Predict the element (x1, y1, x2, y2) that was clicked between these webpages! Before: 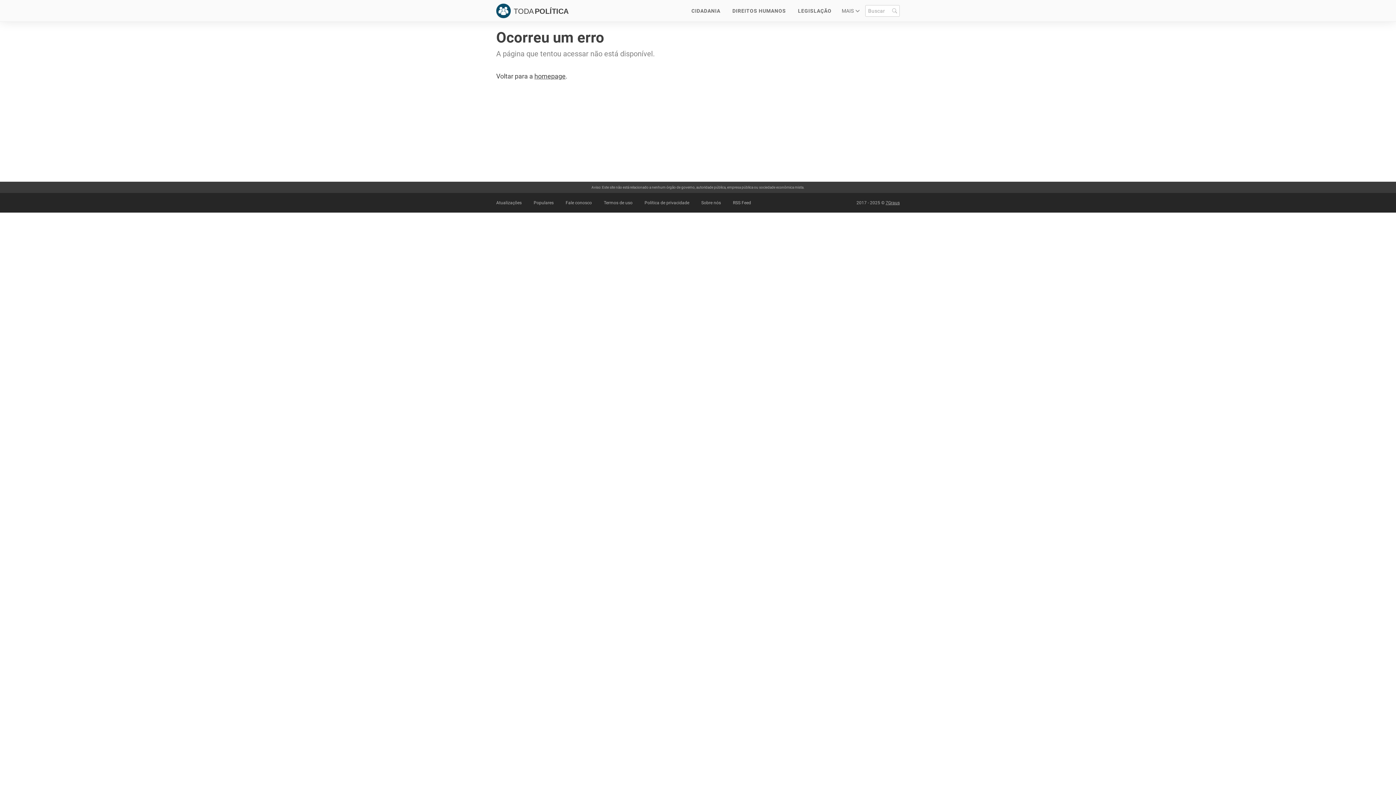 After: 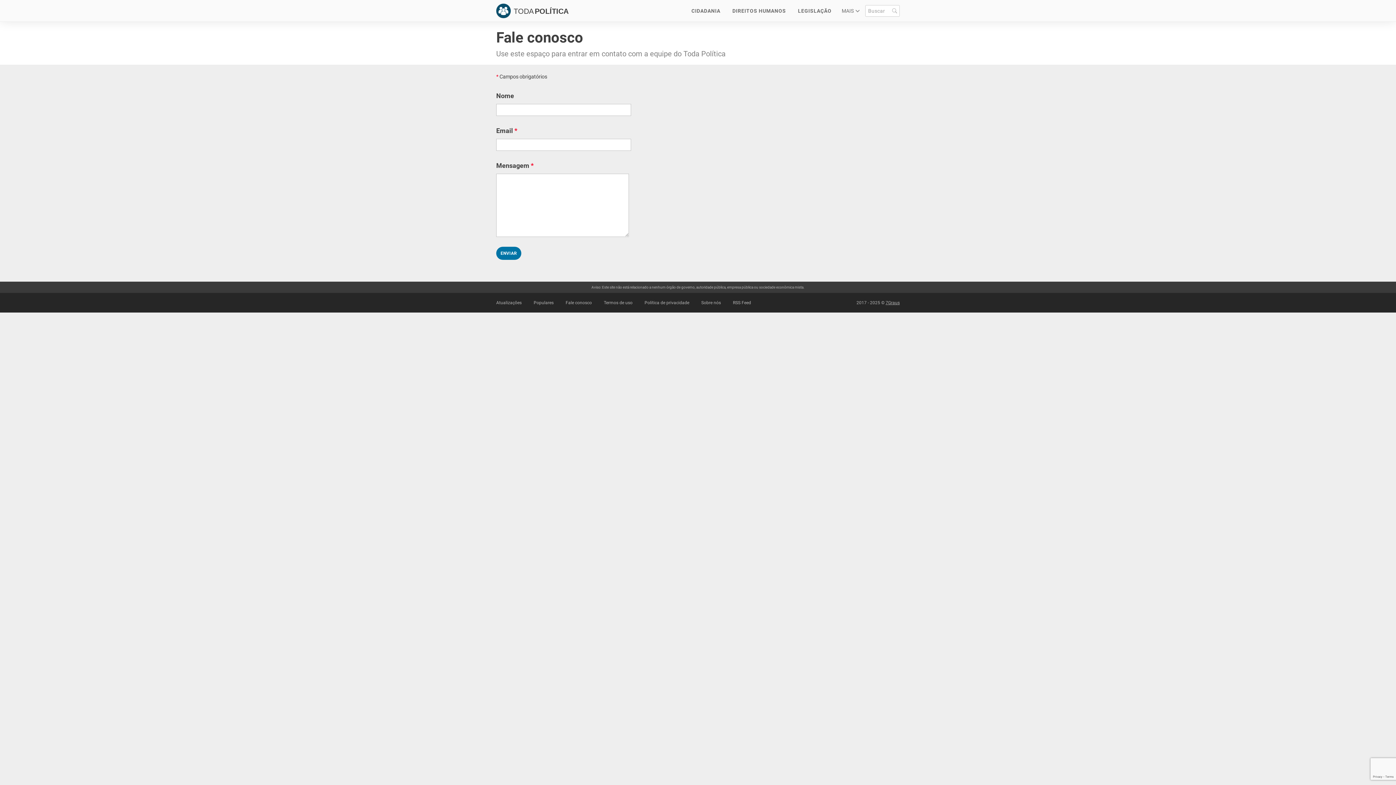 Action: label: Fale conosco bbox: (565, 200, 592, 205)